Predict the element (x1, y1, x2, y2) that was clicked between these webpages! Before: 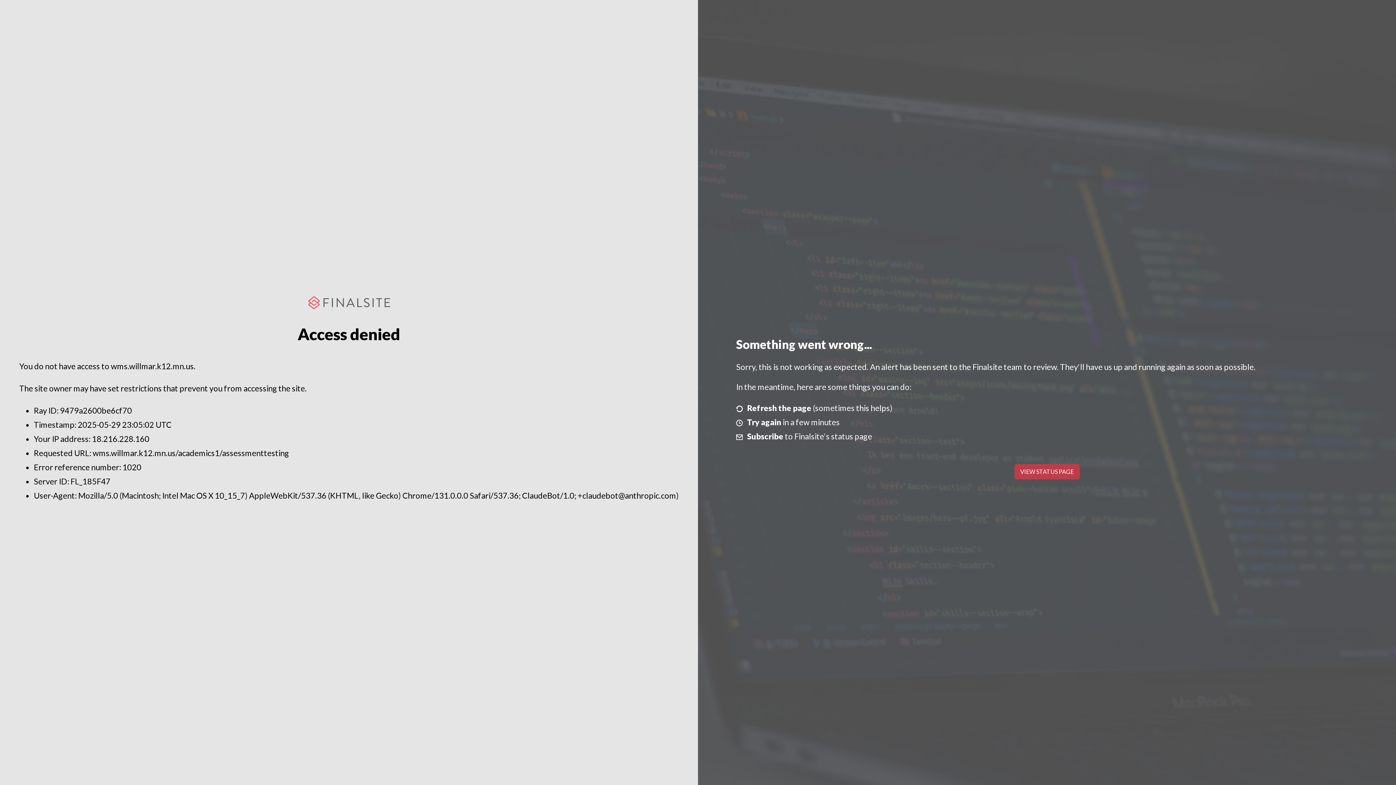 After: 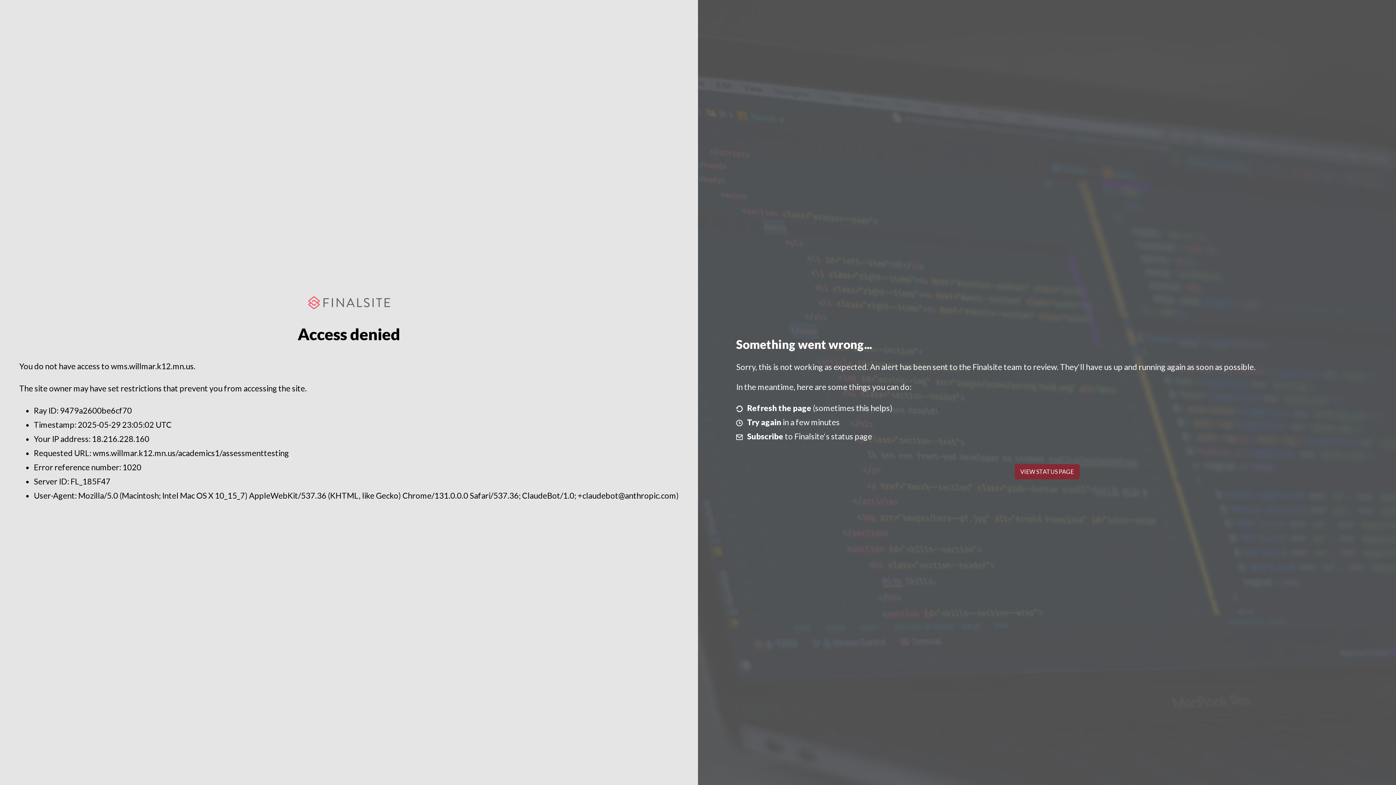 Action: label: VIEW STATUS PAGE bbox: (1014, 464, 1079, 479)